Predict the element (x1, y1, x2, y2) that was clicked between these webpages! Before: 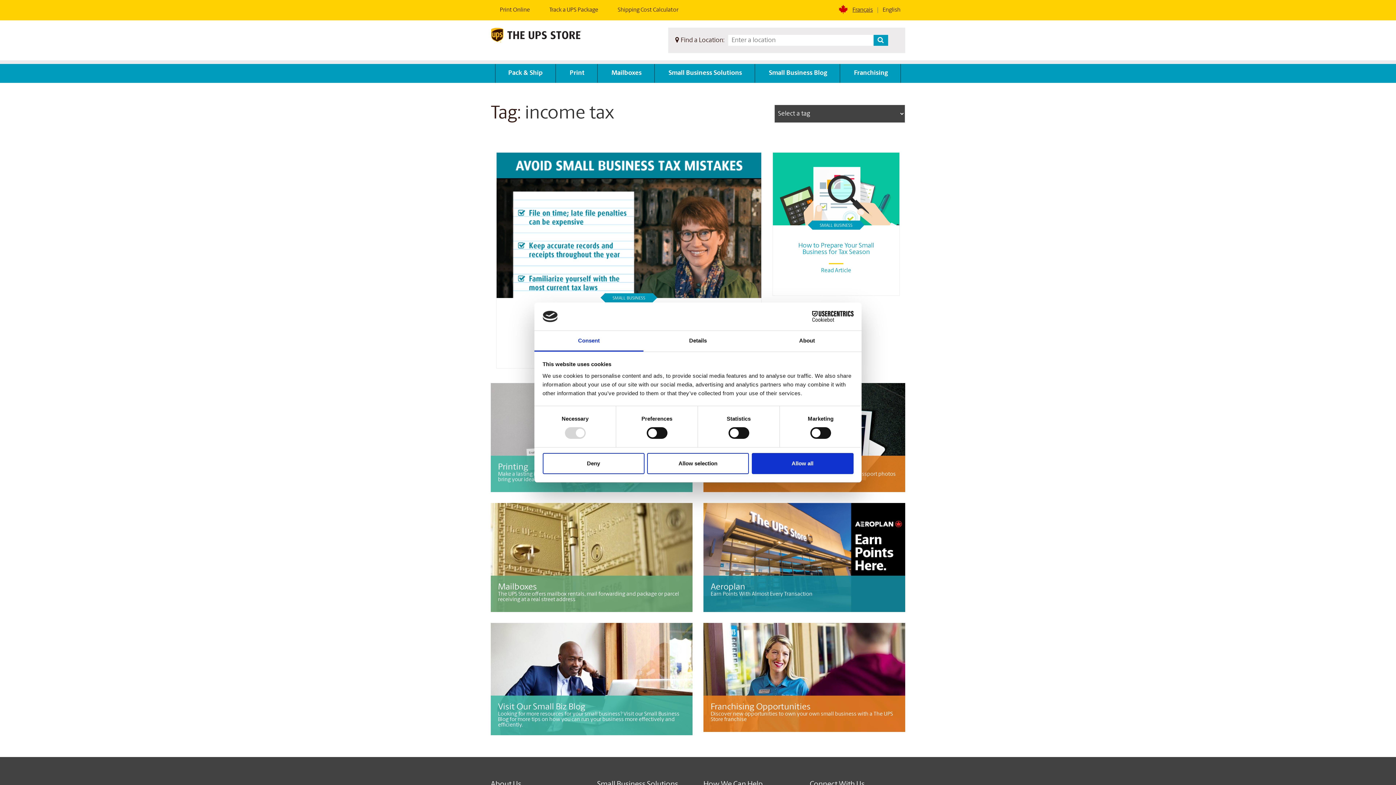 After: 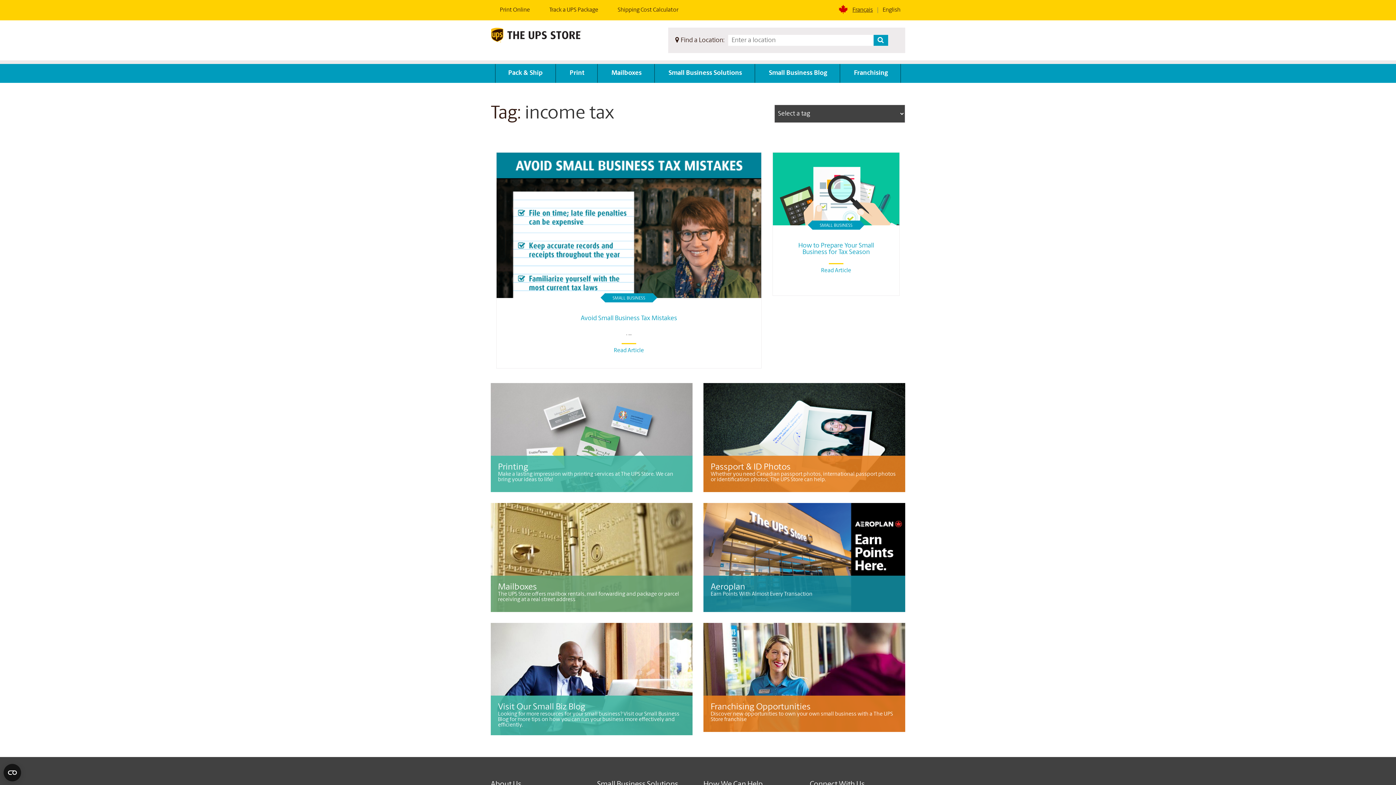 Action: bbox: (647, 453, 749, 474) label: Allow selection